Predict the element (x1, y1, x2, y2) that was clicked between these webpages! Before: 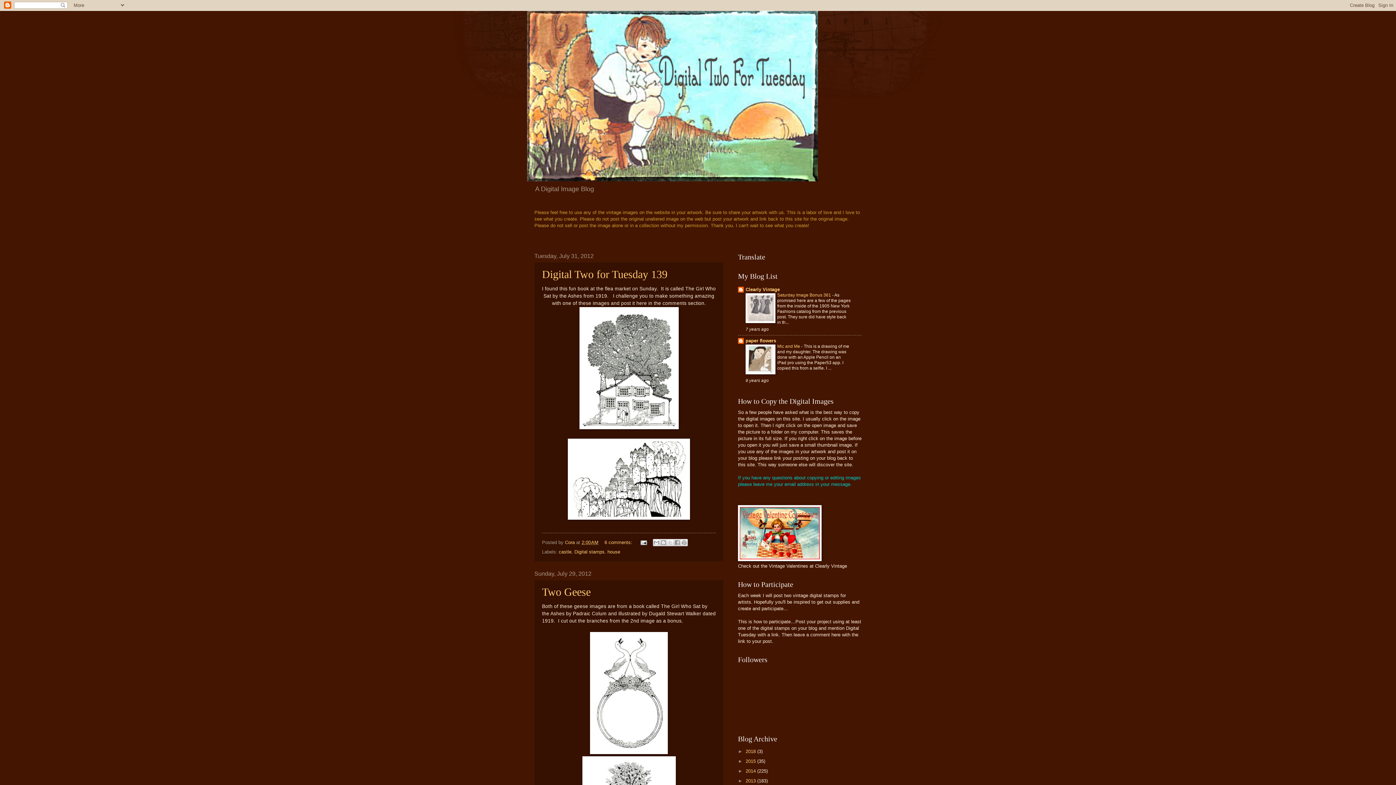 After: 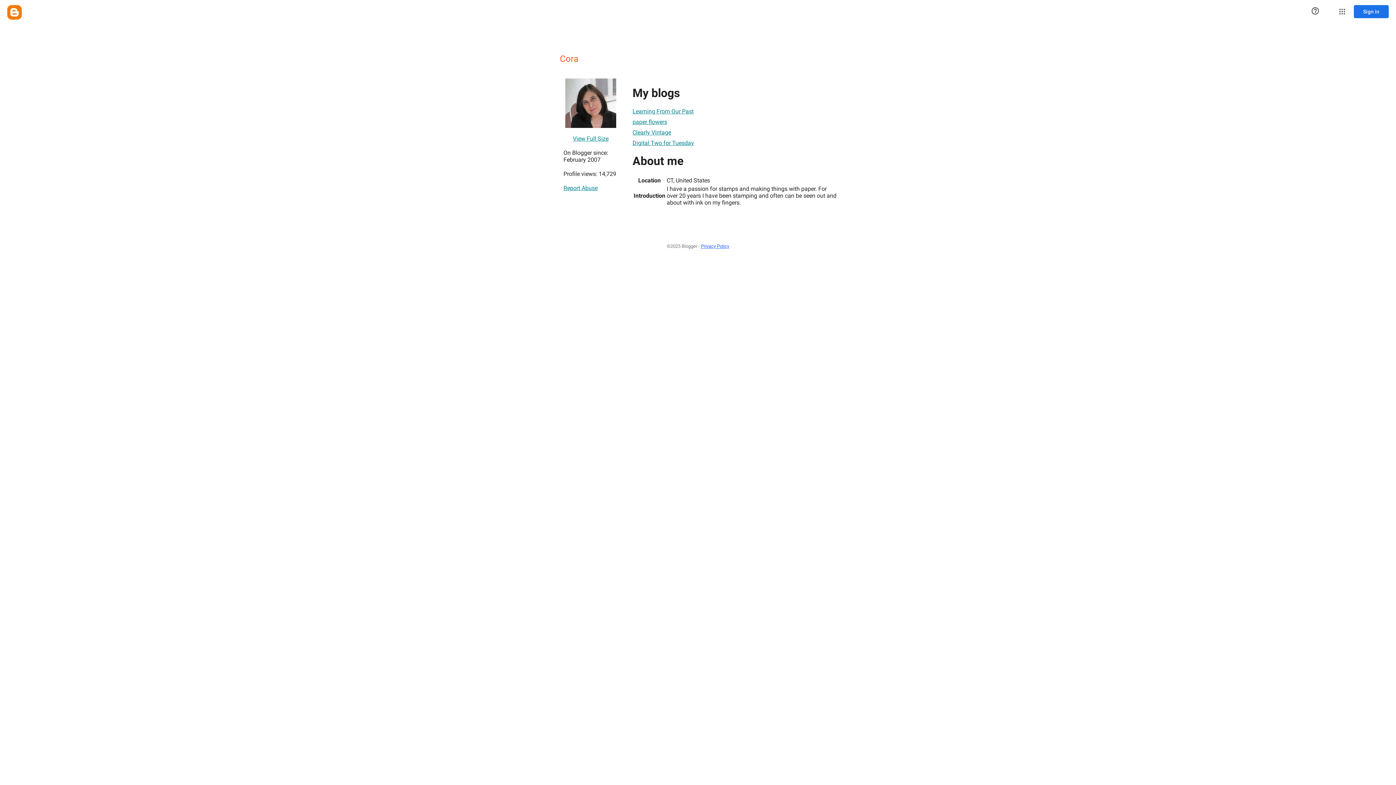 Action: label: Cora  bbox: (565, 539, 576, 545)